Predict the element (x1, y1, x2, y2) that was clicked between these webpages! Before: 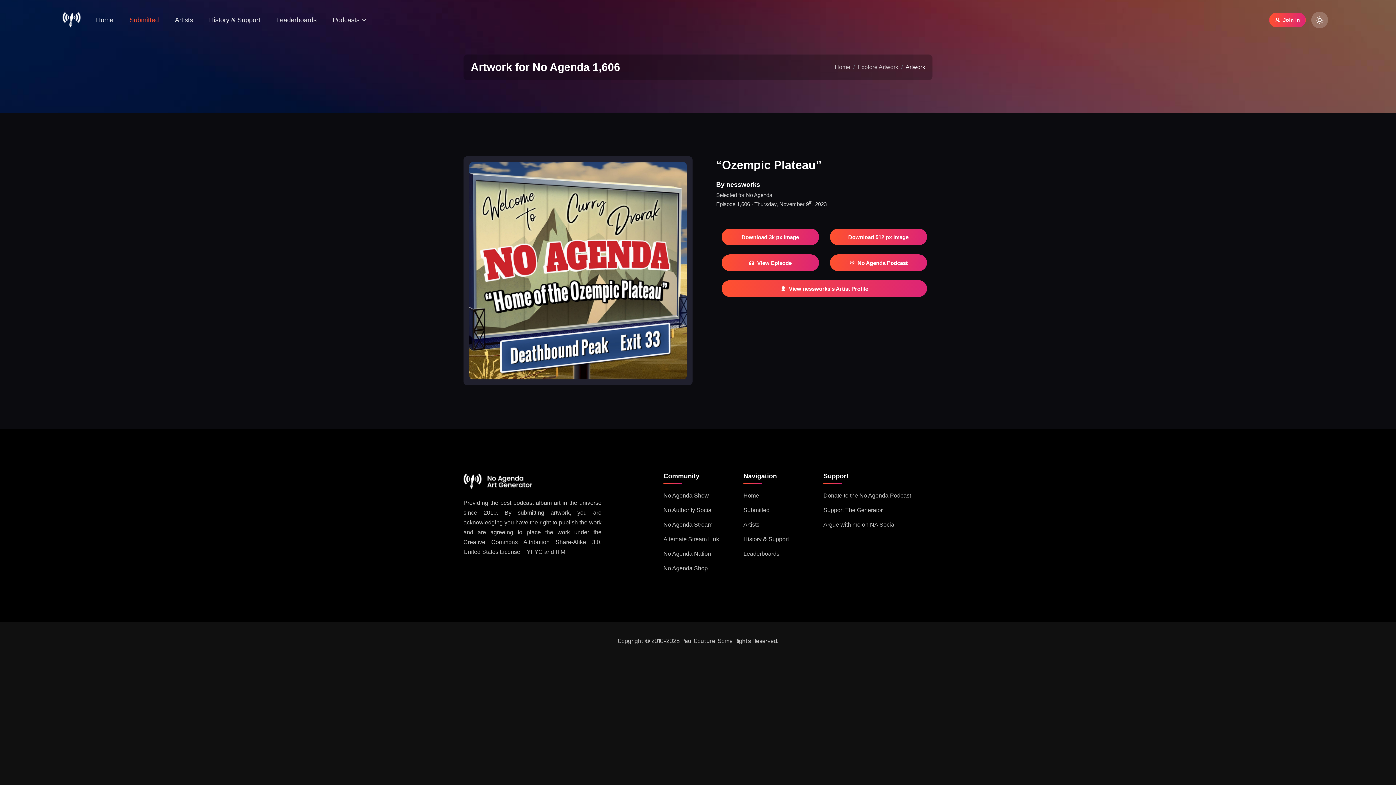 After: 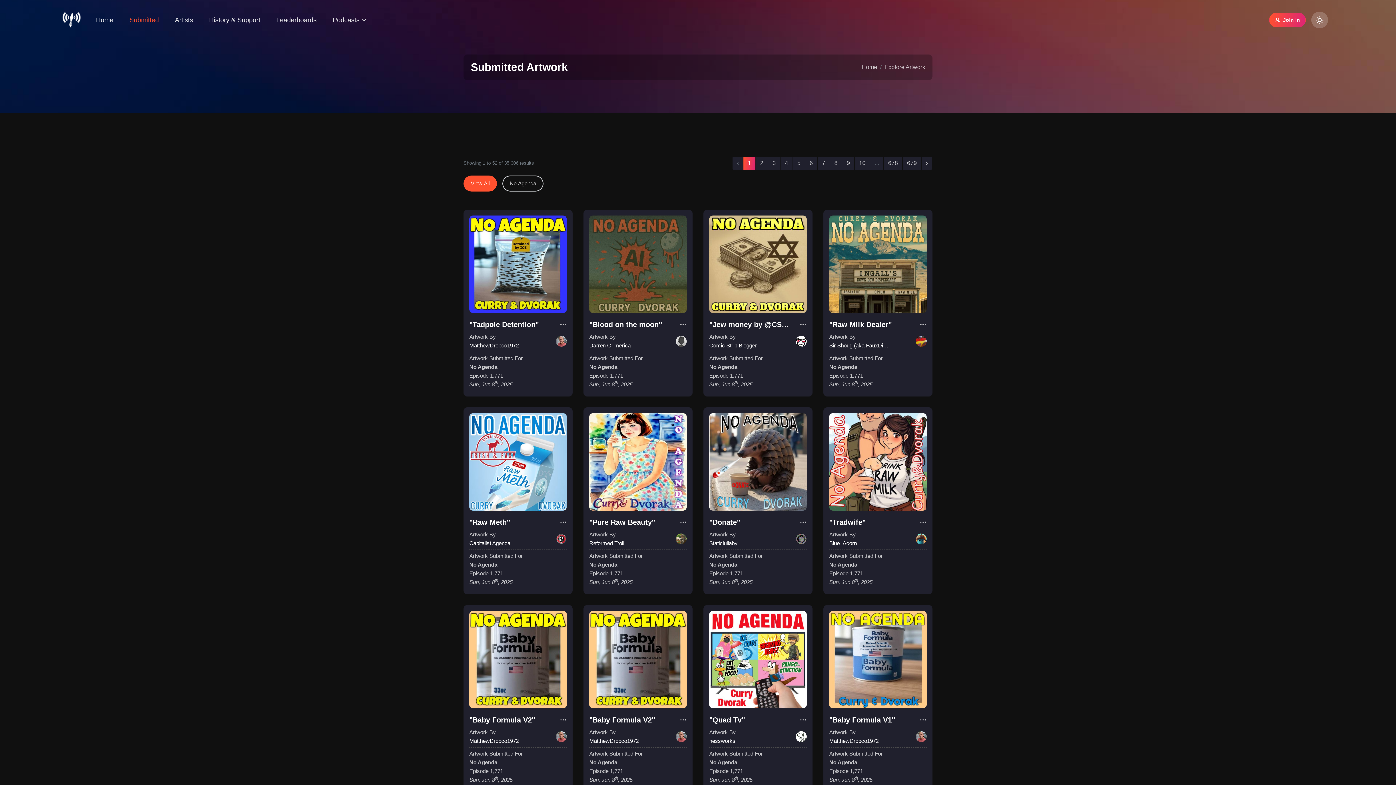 Action: label: Submitted bbox: (125, 5, 163, 34)